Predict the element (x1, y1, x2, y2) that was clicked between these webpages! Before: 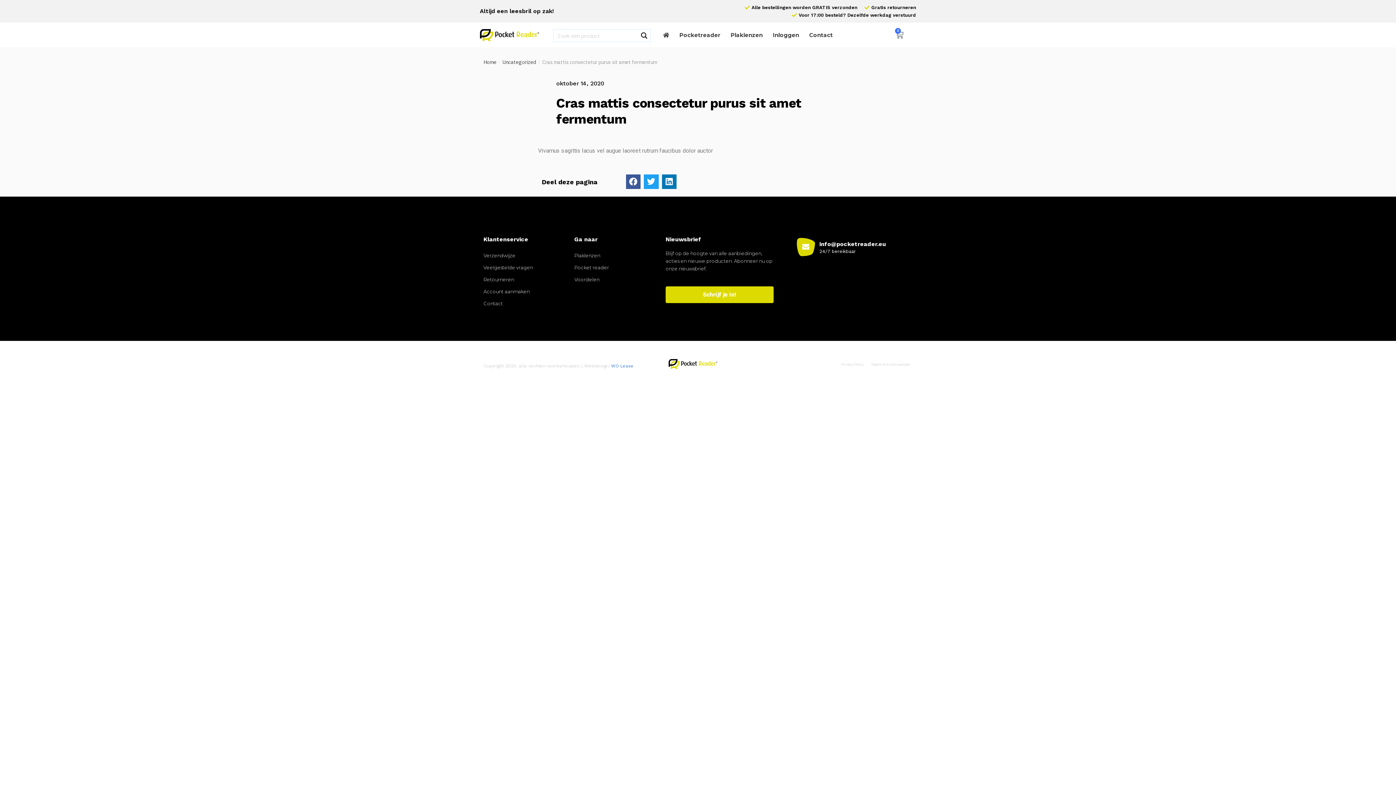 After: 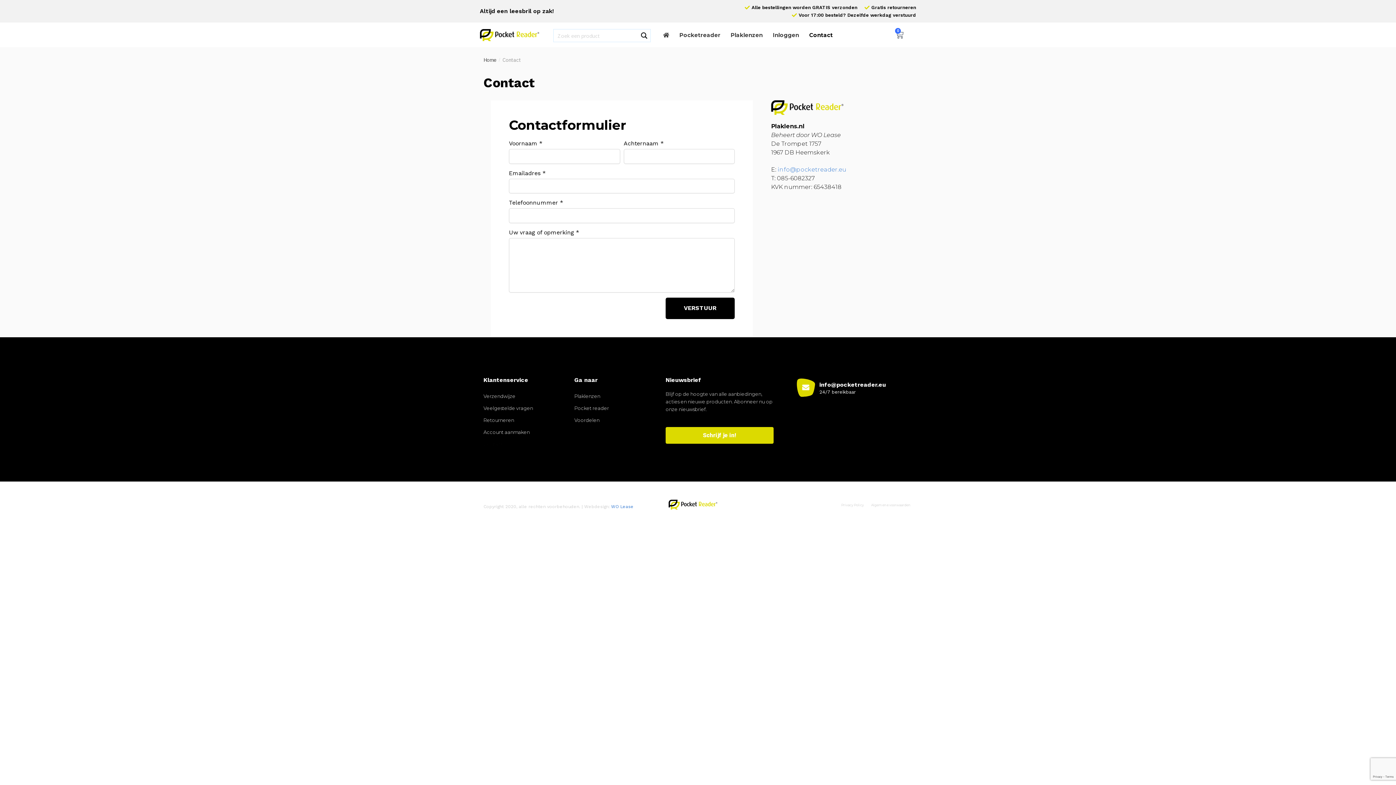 Action: label: Contact bbox: (804, 27, 838, 42)